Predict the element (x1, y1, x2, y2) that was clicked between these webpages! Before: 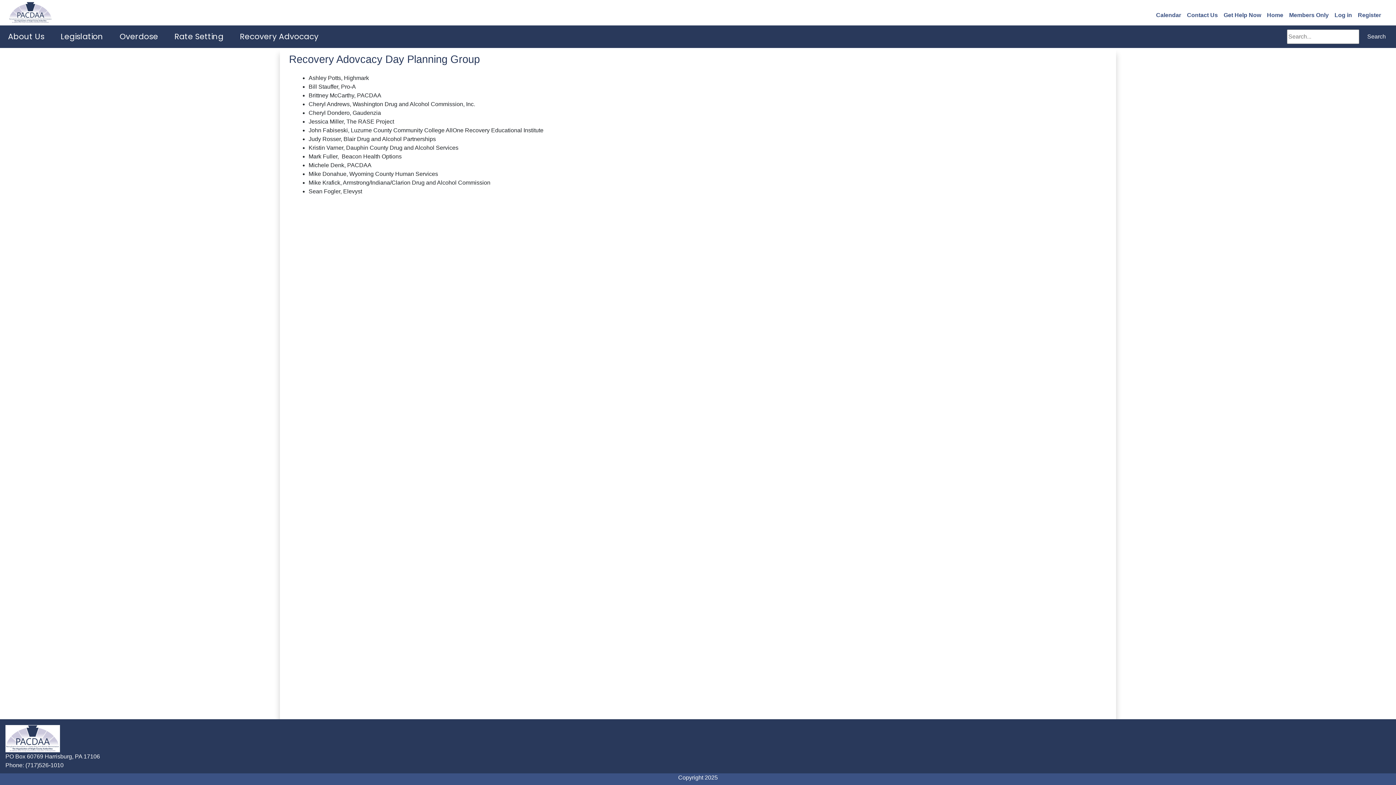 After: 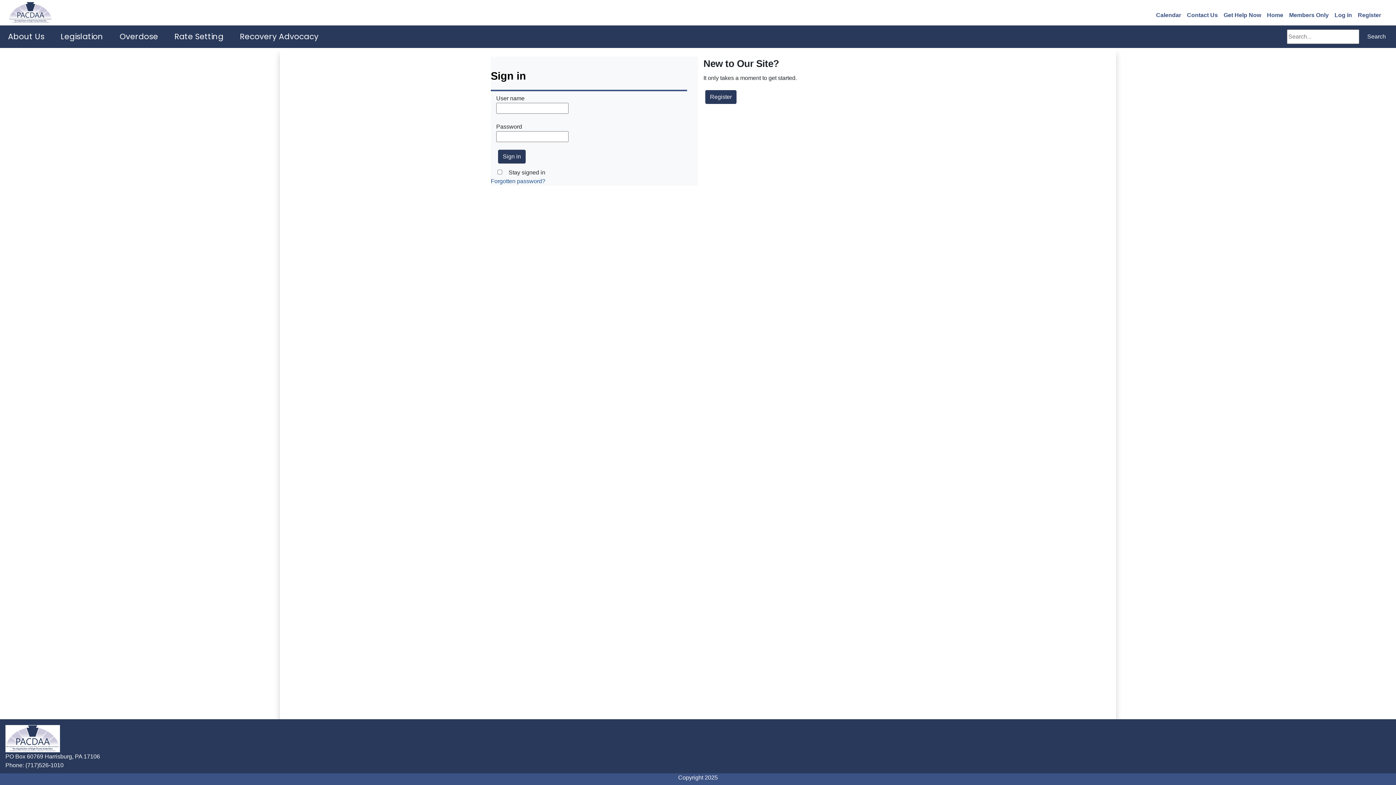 Action: bbox: (1288, 9, 1330, 21) label: Members Only